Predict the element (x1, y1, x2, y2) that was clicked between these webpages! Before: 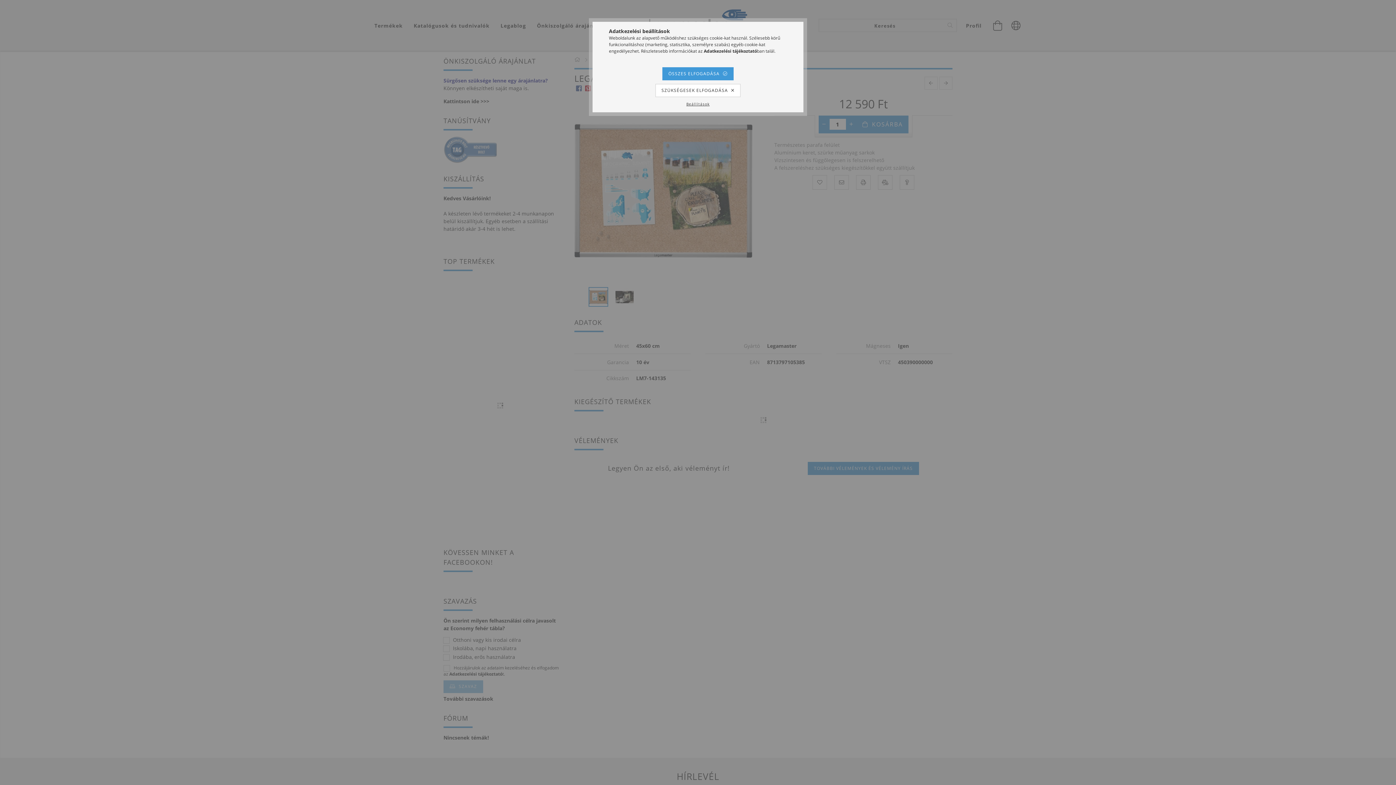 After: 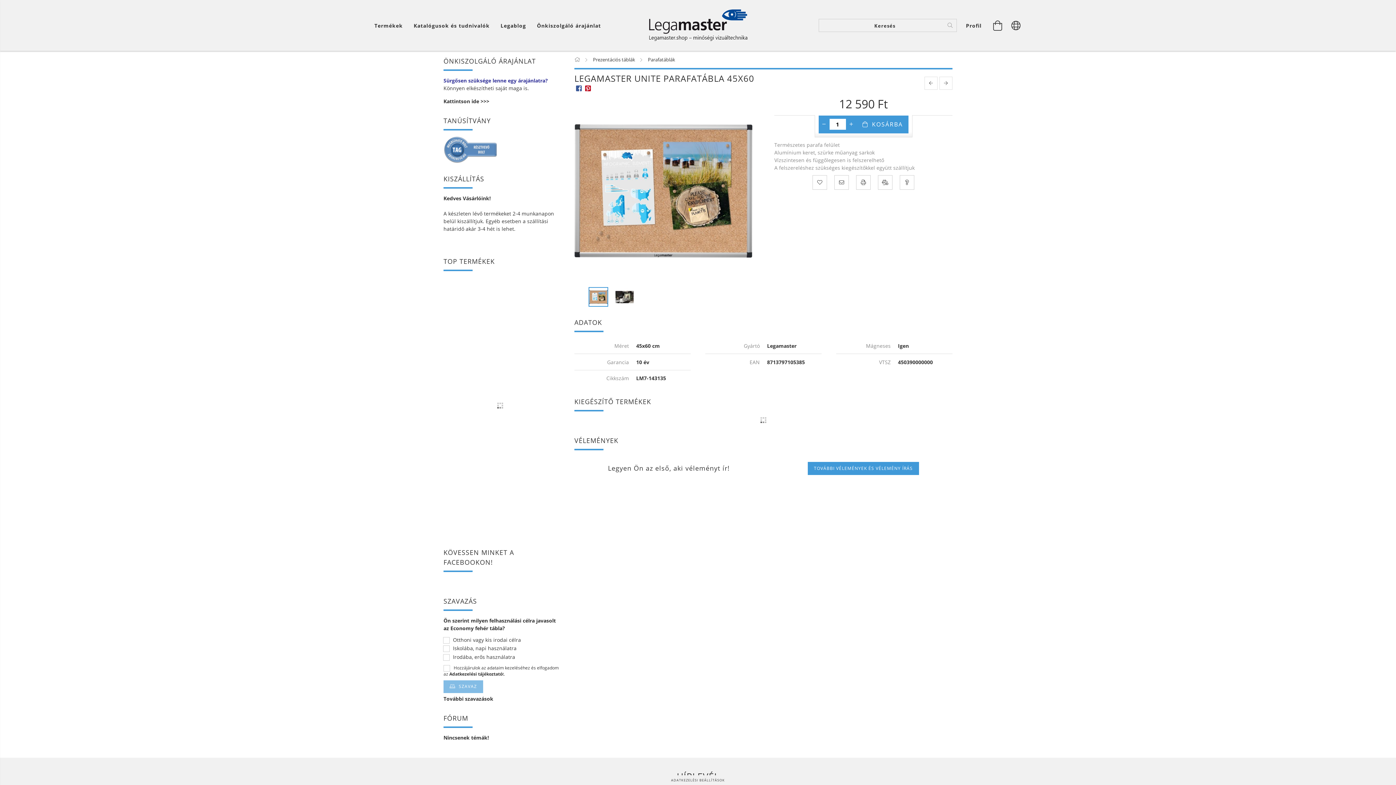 Action: bbox: (655, 83, 740, 96) label: SZÜKSÉGESEK ELFOGADÁSA